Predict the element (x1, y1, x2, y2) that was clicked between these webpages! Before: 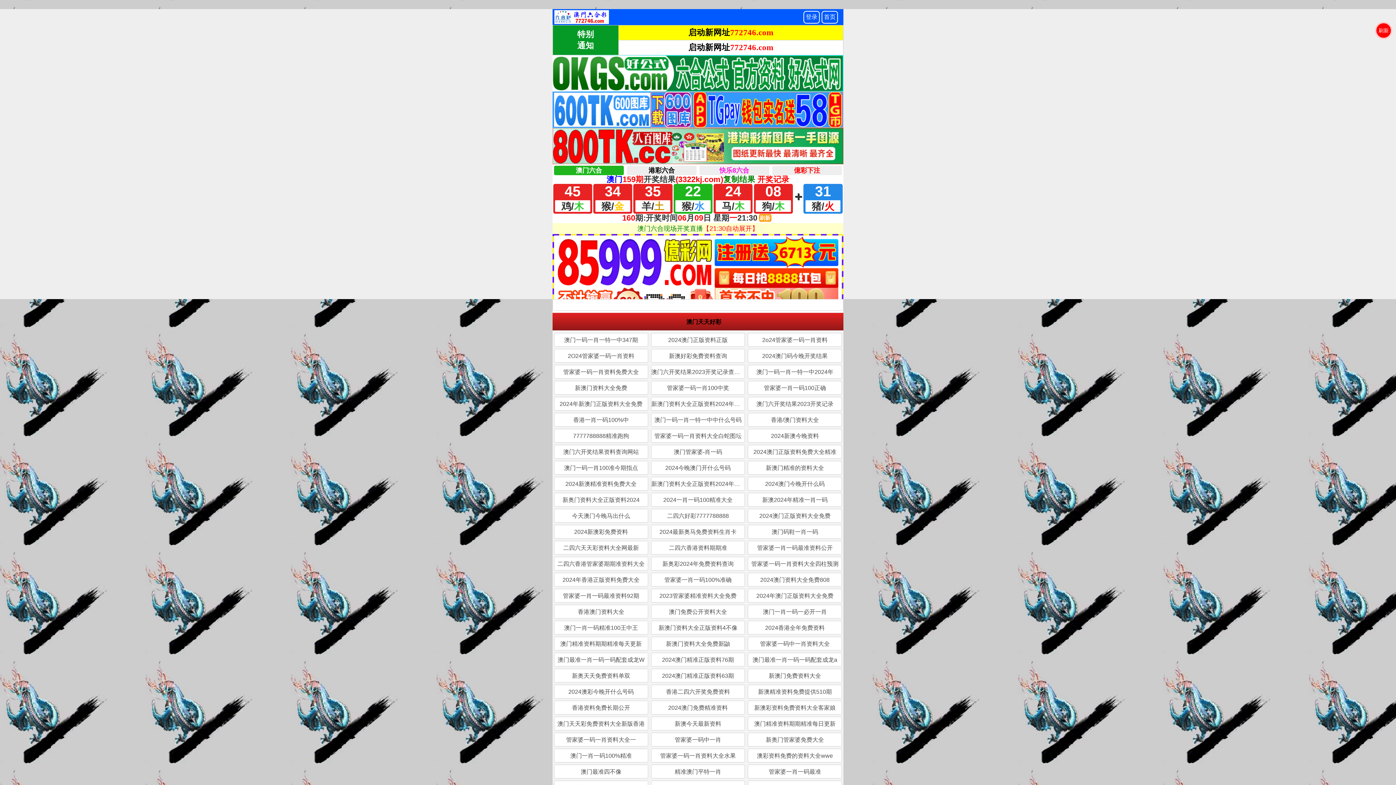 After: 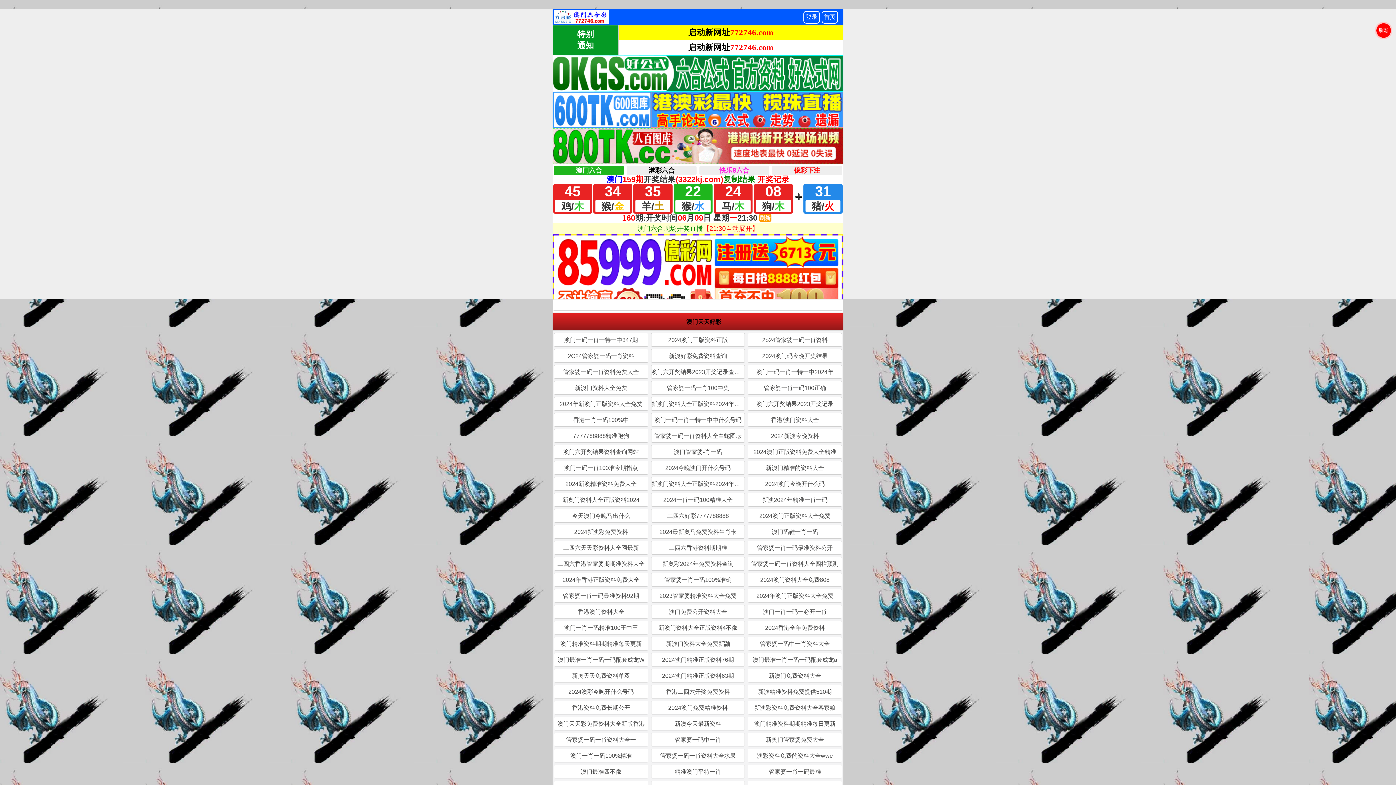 Action: bbox: (748, 685, 842, 698) label: 新澳精准资料免费提供510期